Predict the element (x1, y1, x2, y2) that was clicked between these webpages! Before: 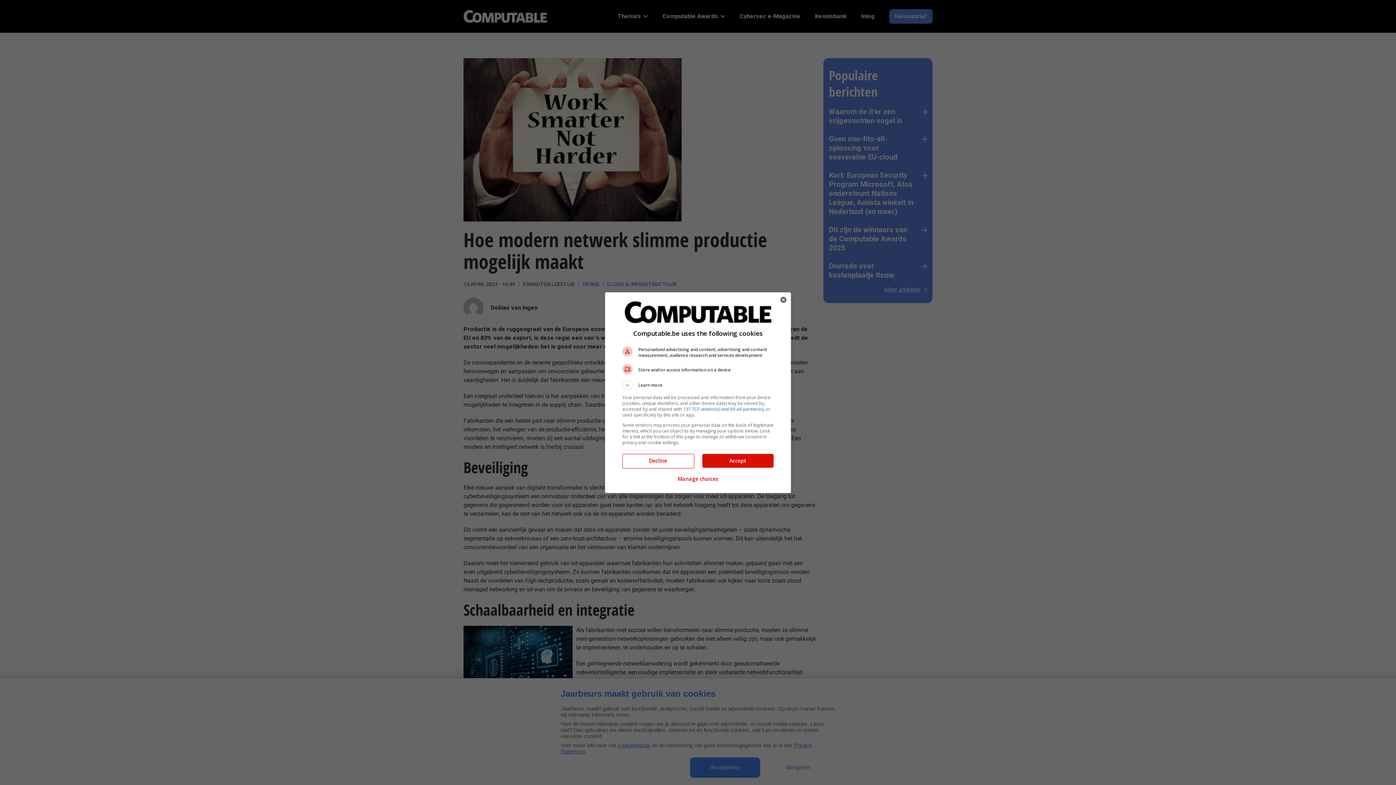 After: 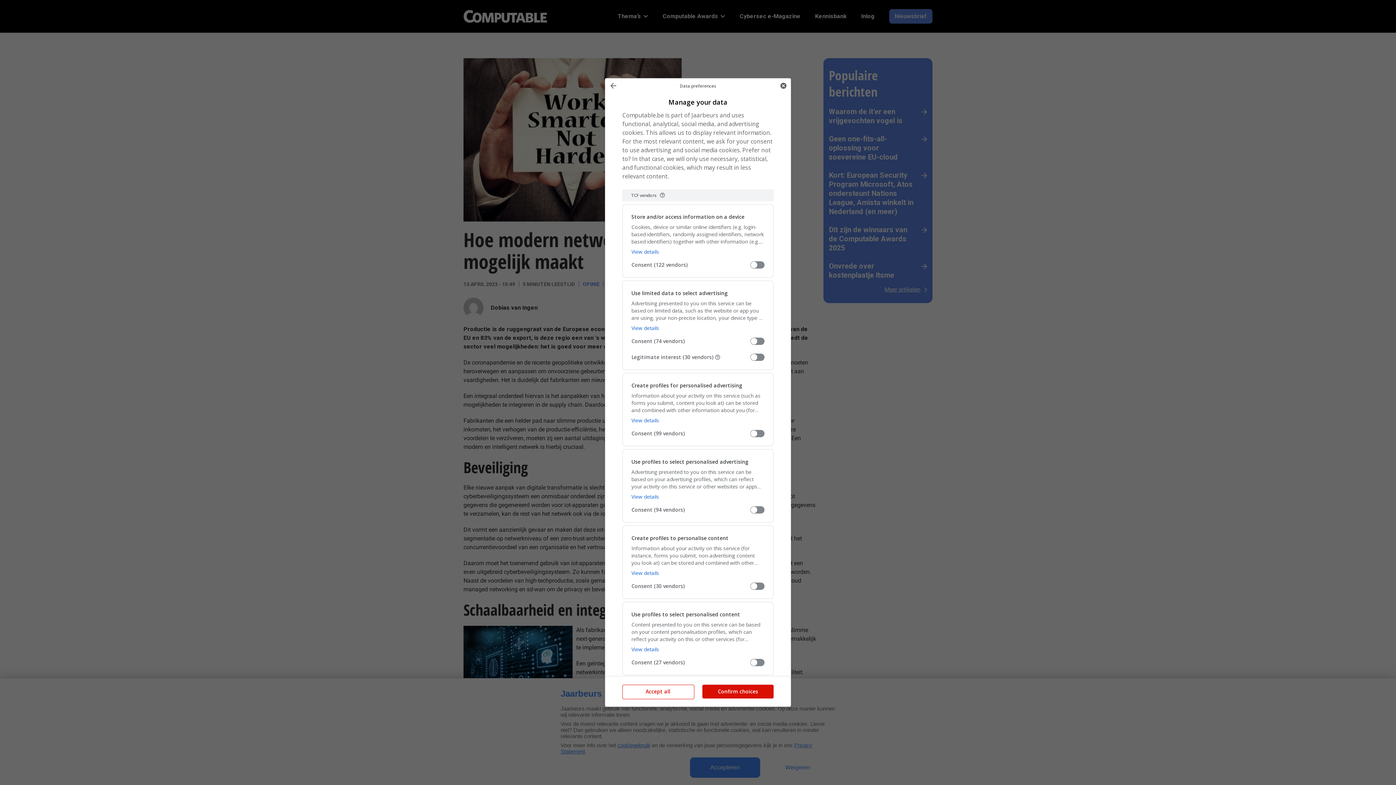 Action: bbox: (677, 471, 718, 487) label: Manage choices